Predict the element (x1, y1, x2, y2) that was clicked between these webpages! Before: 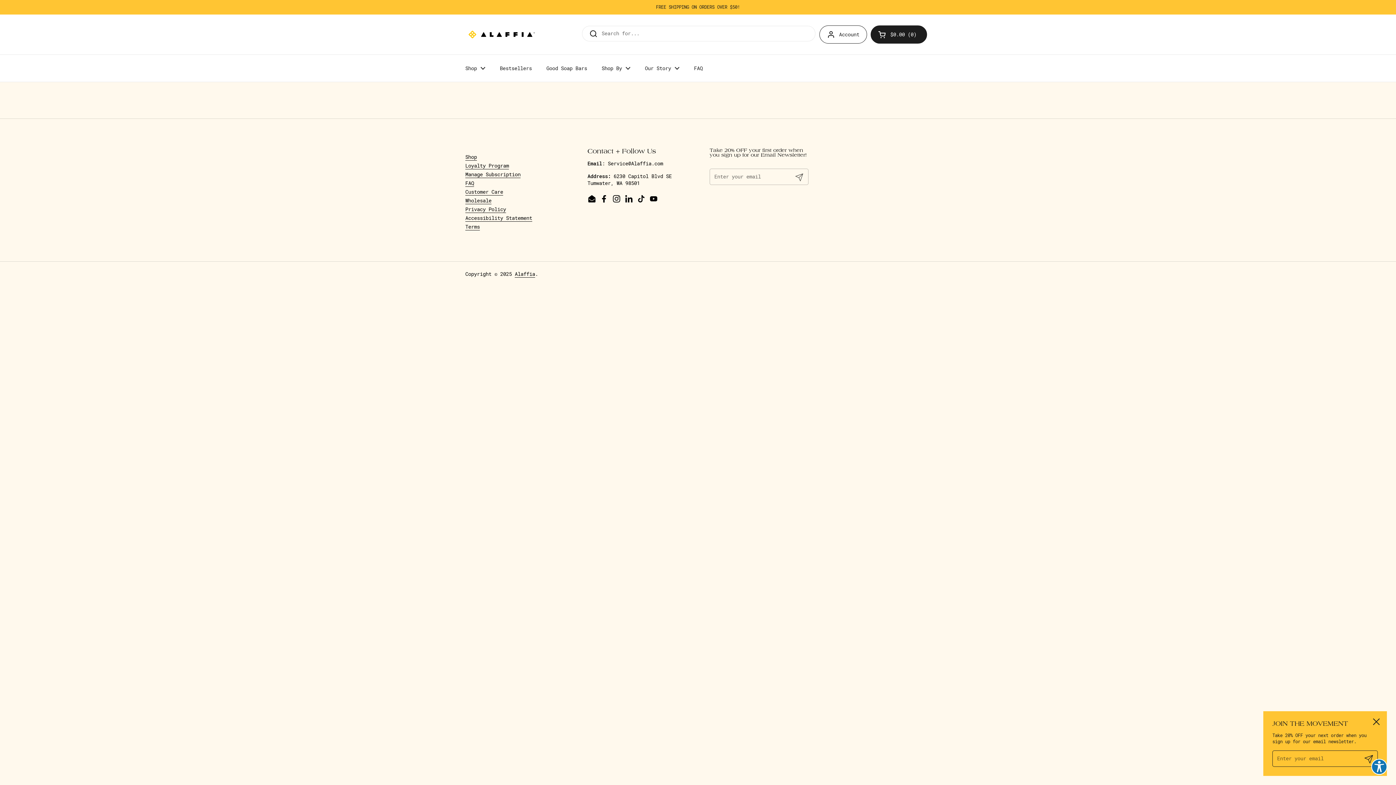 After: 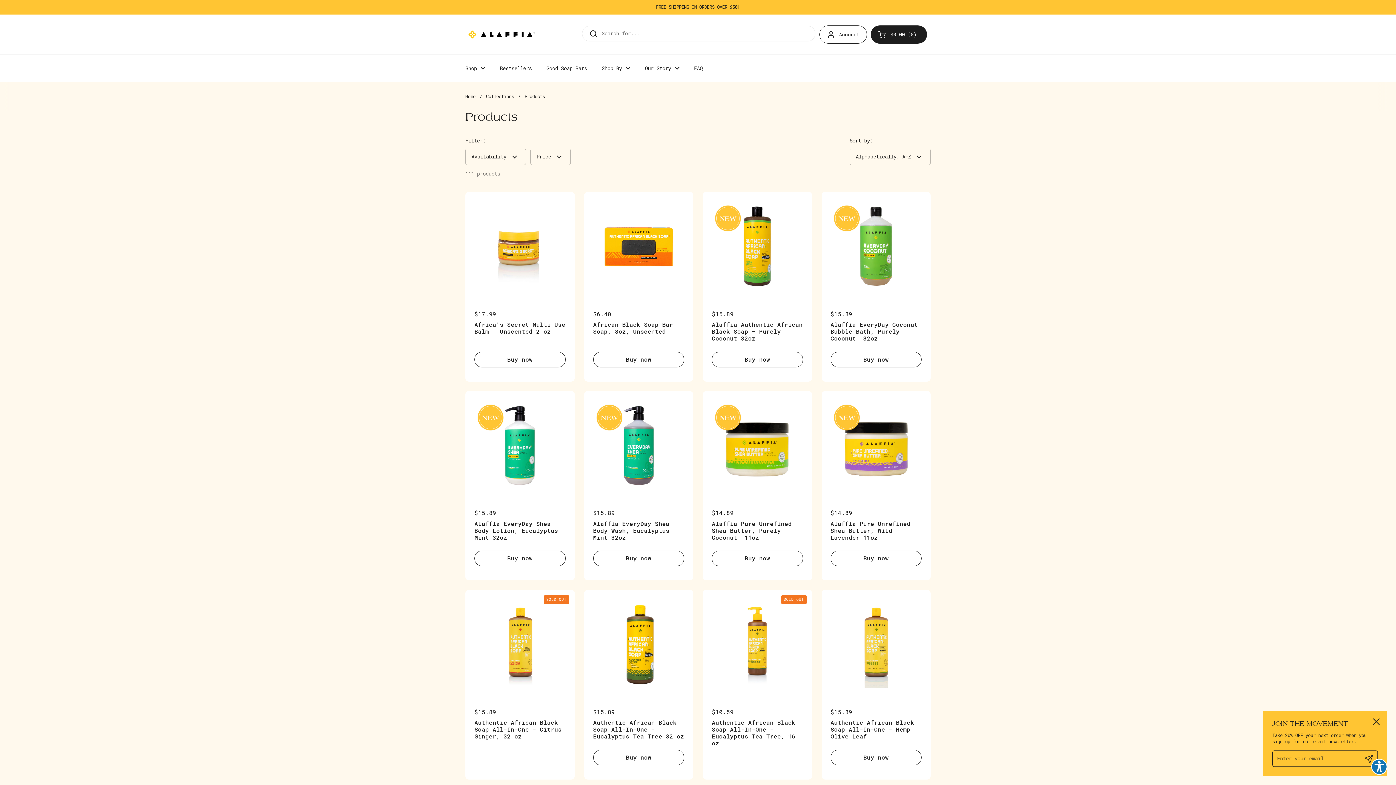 Action: label: Shop bbox: (458, 60, 492, 76)